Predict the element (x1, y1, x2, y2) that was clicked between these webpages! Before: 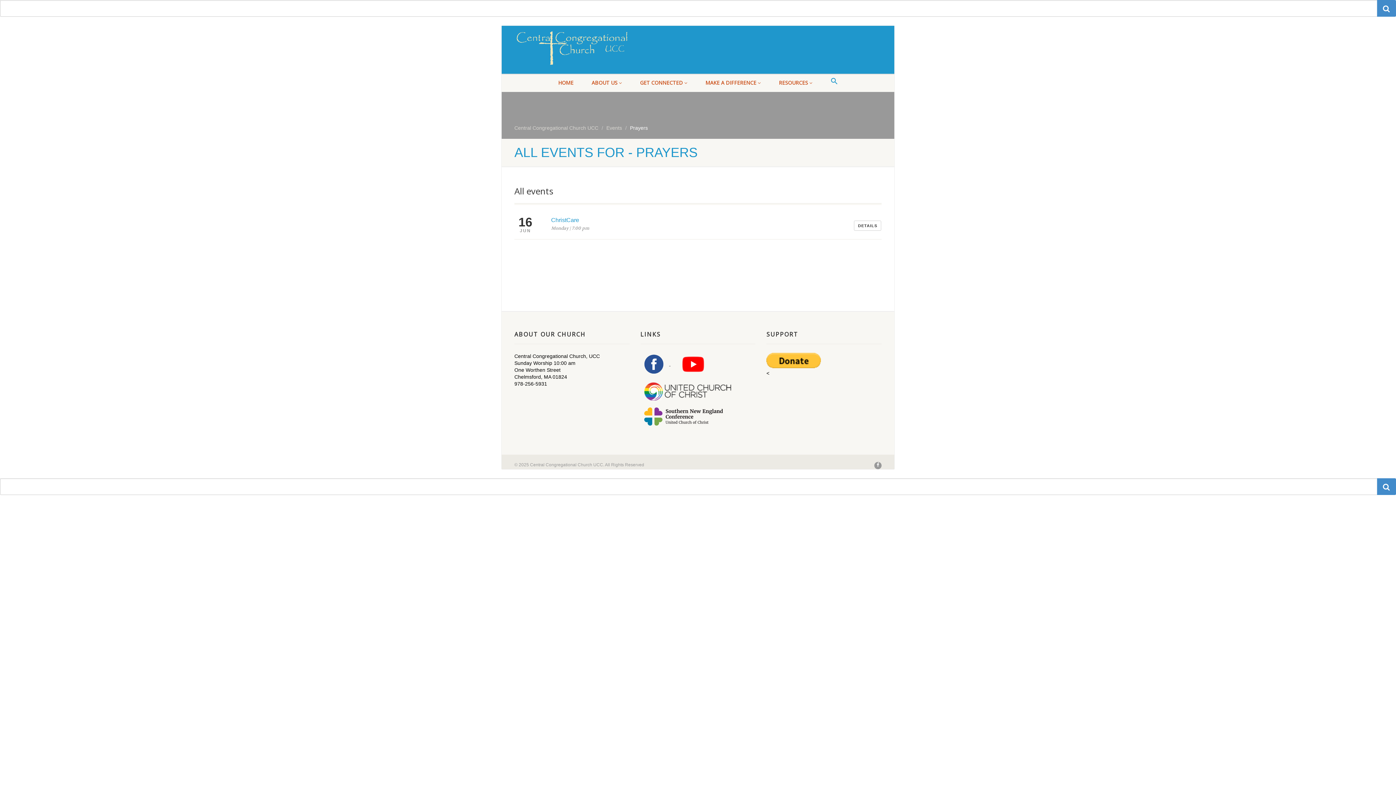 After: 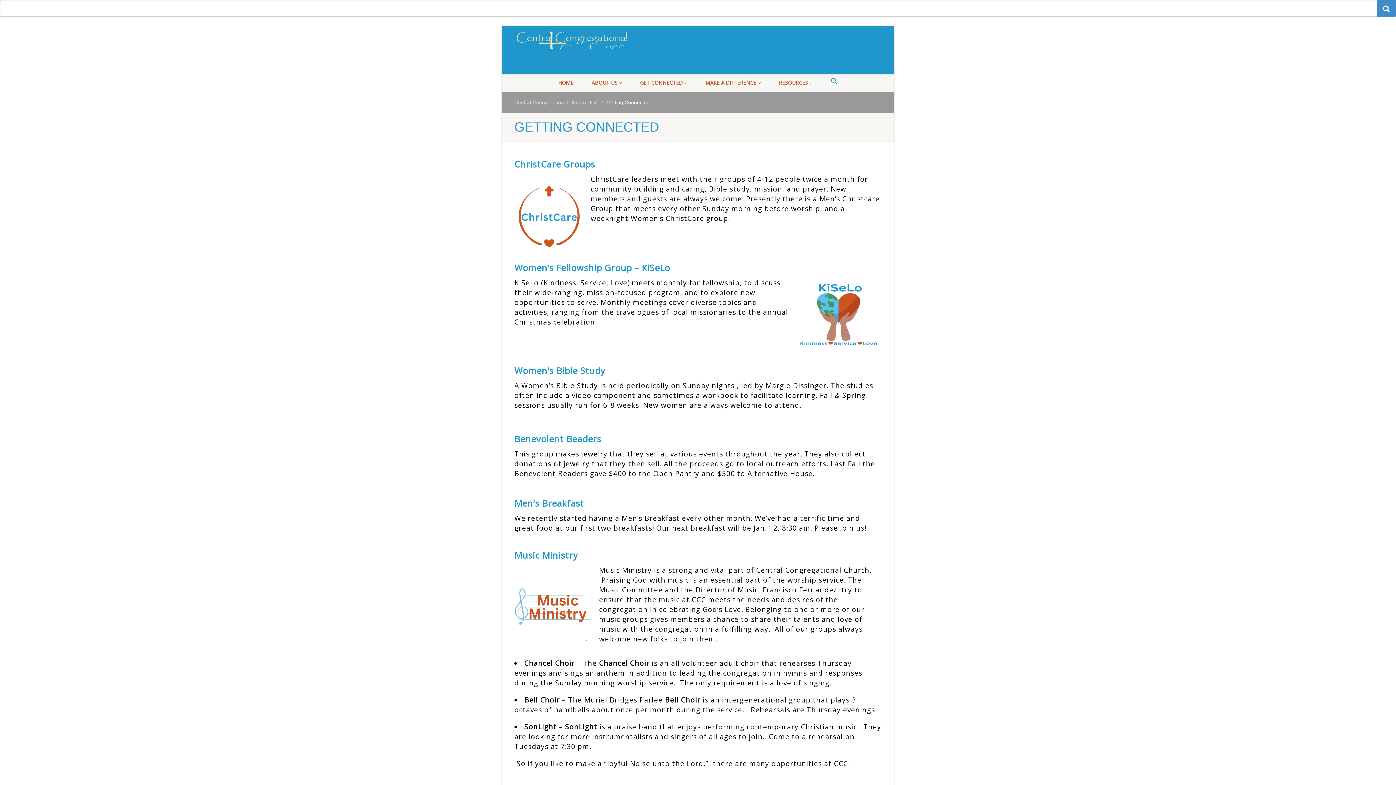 Action: bbox: (631, 73, 696, 92) label: GET CONNECTED 